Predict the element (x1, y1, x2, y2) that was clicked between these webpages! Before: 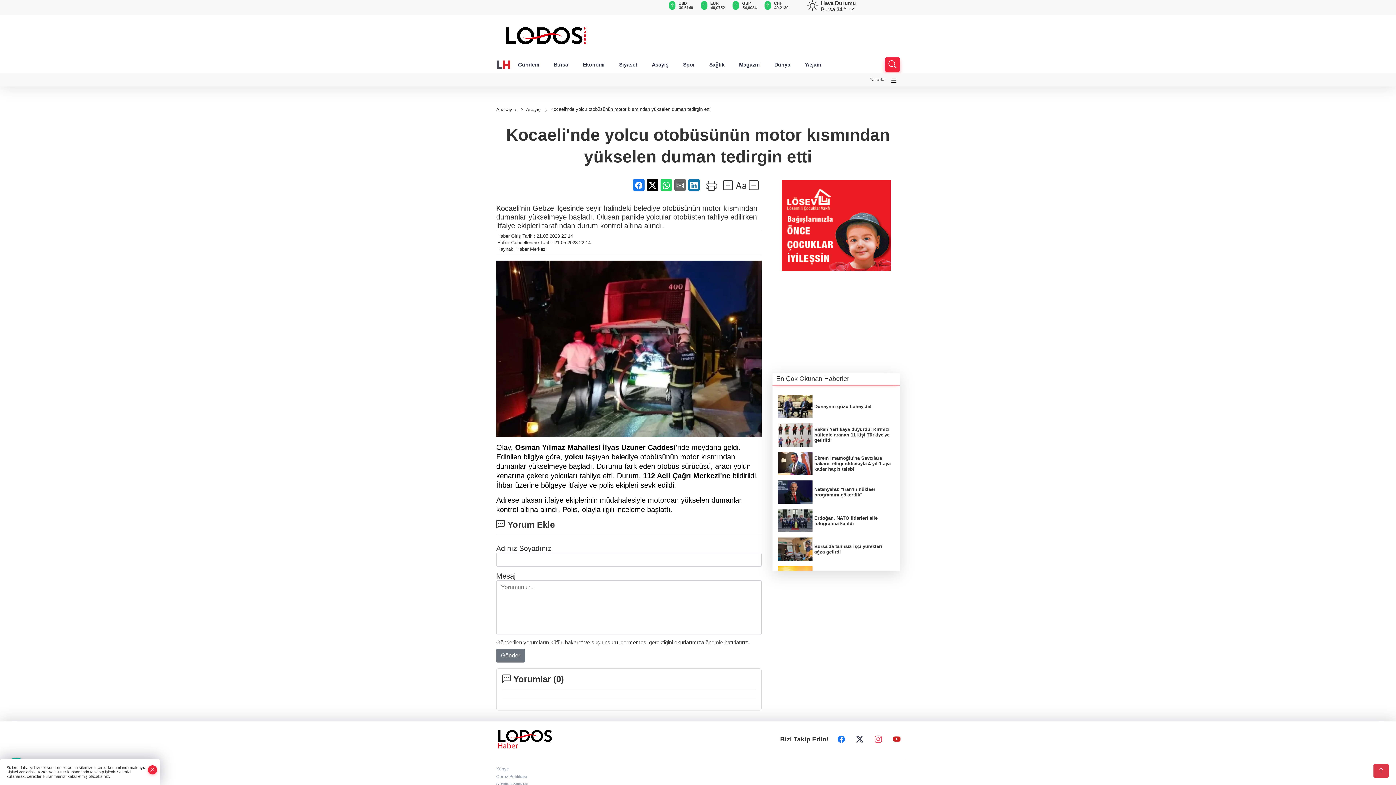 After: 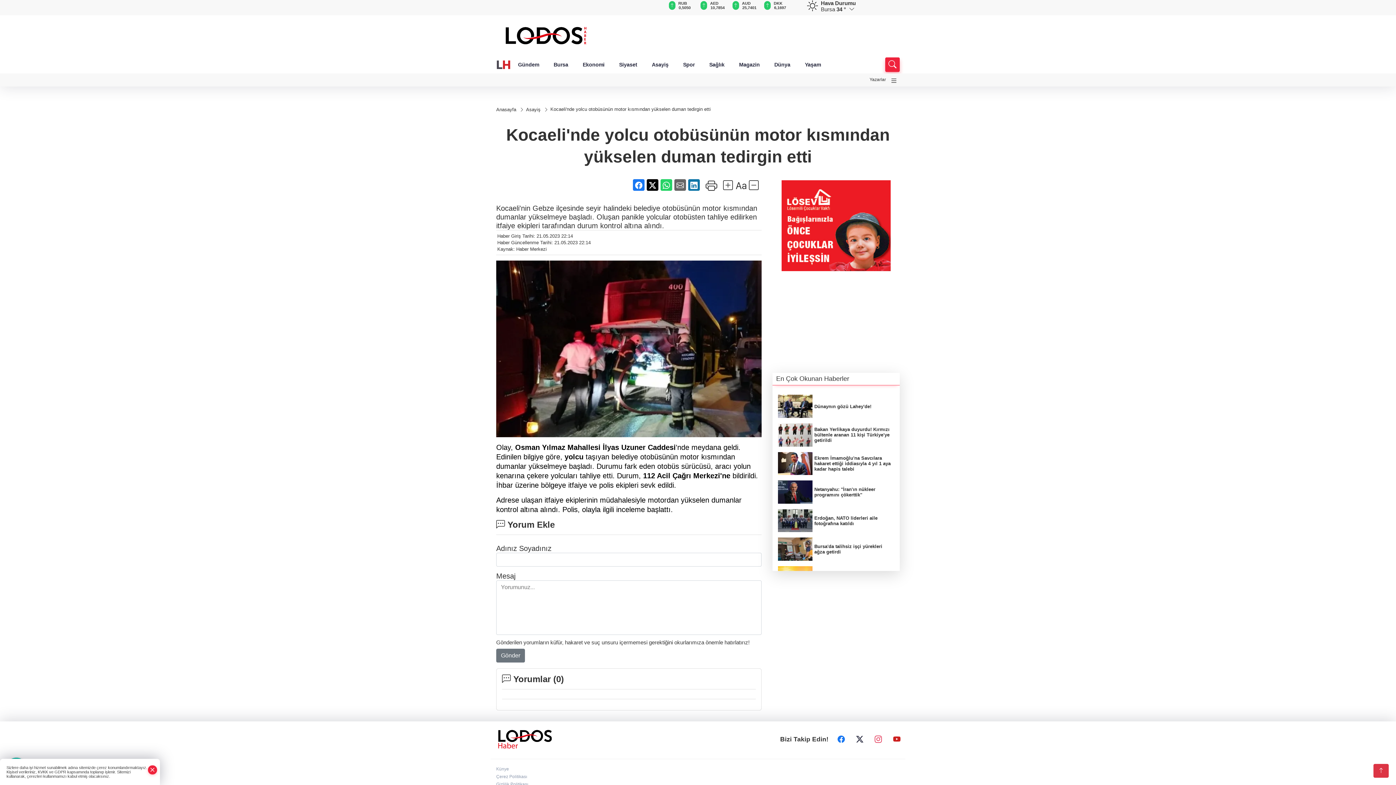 Action: bbox: (496, 773, 527, 781) label: Çerez Politikası